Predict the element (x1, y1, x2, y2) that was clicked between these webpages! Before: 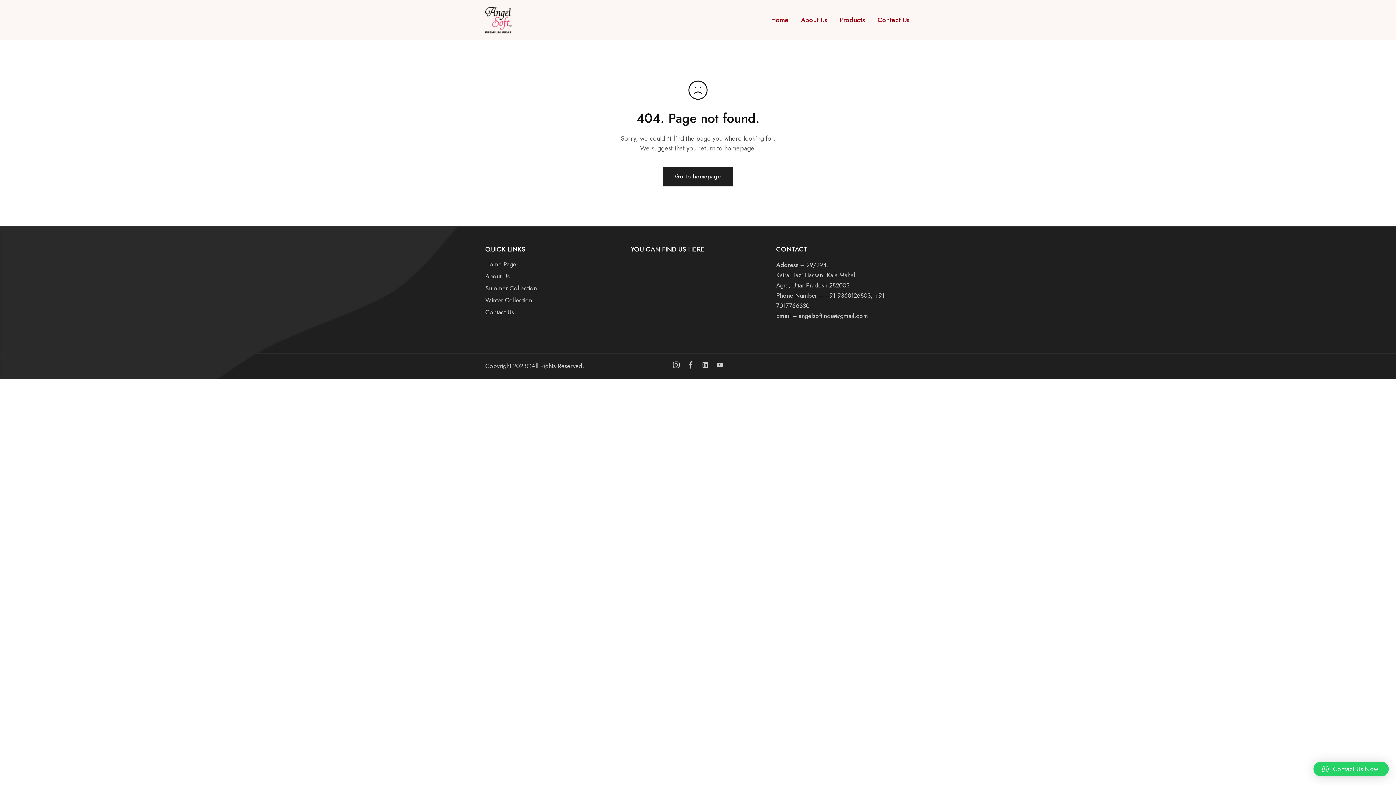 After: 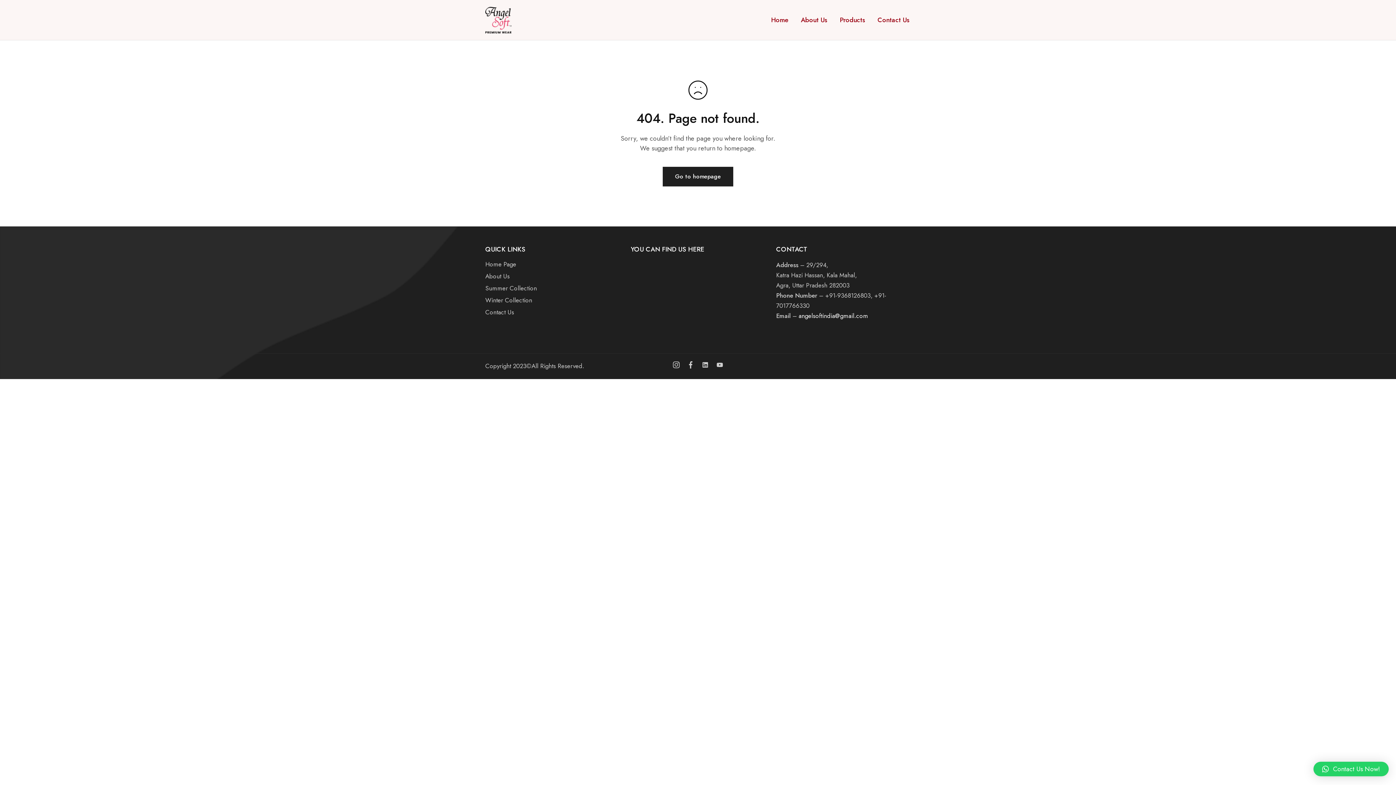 Action: label: angelsoftindia@gmail.com bbox: (798, 311, 868, 320)